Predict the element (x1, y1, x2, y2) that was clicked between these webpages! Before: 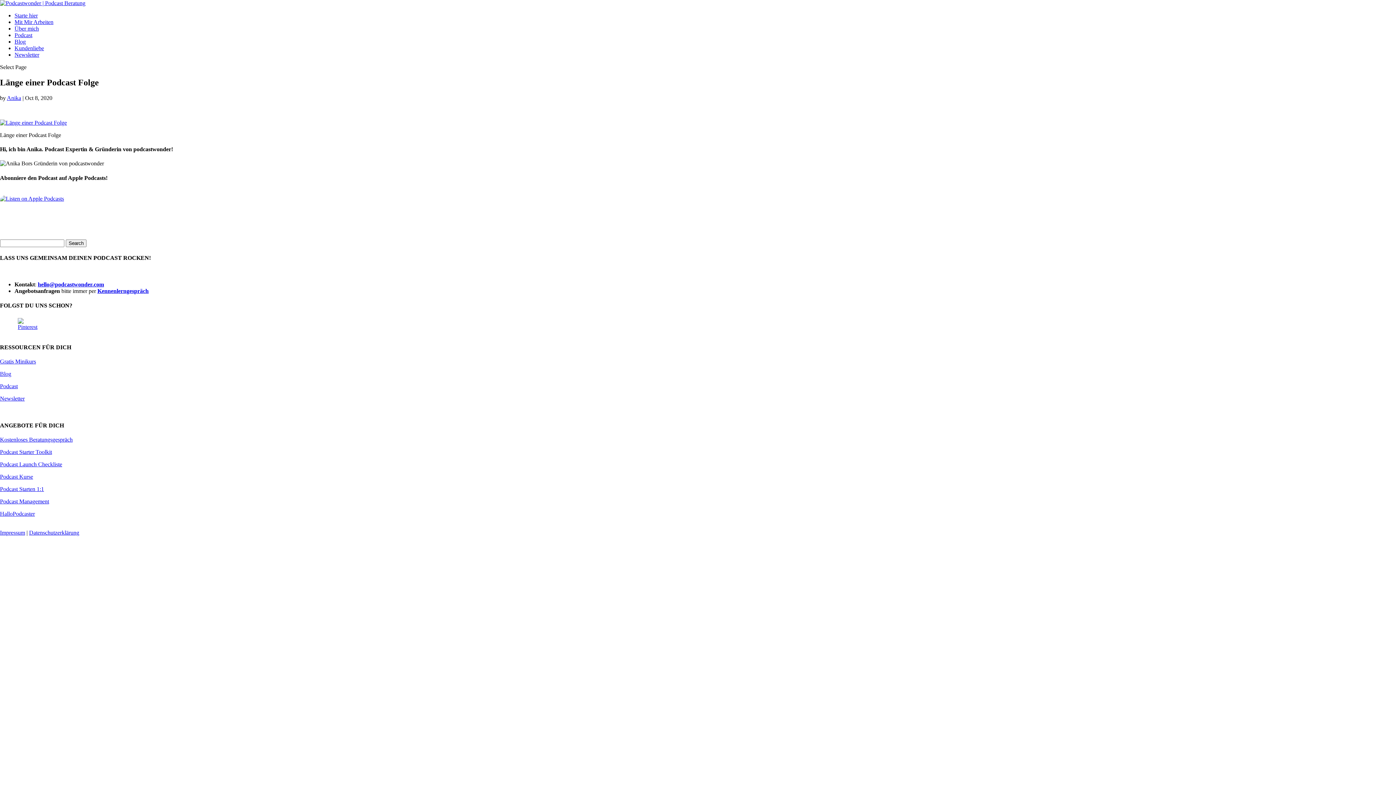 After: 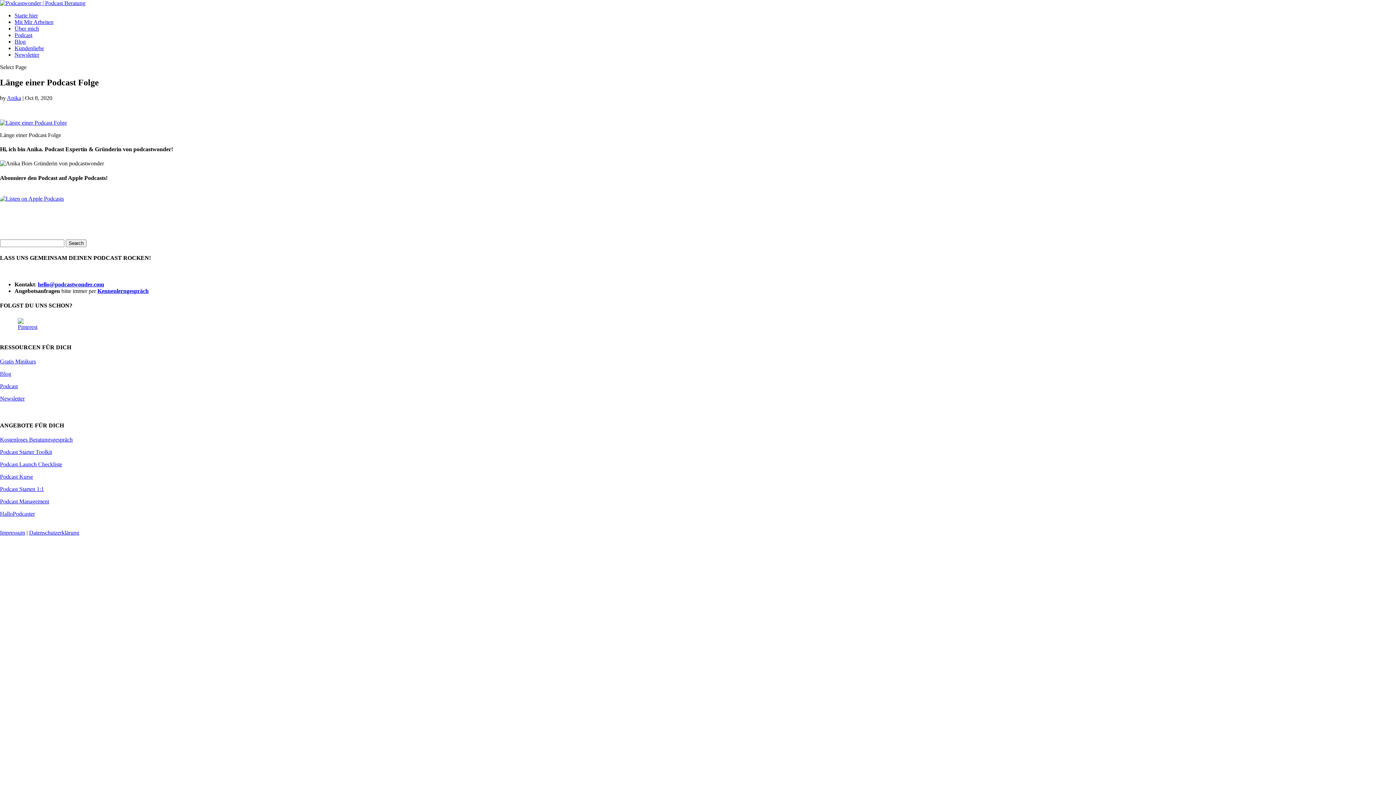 Action: label: Podcast bbox: (0, 383, 17, 389)